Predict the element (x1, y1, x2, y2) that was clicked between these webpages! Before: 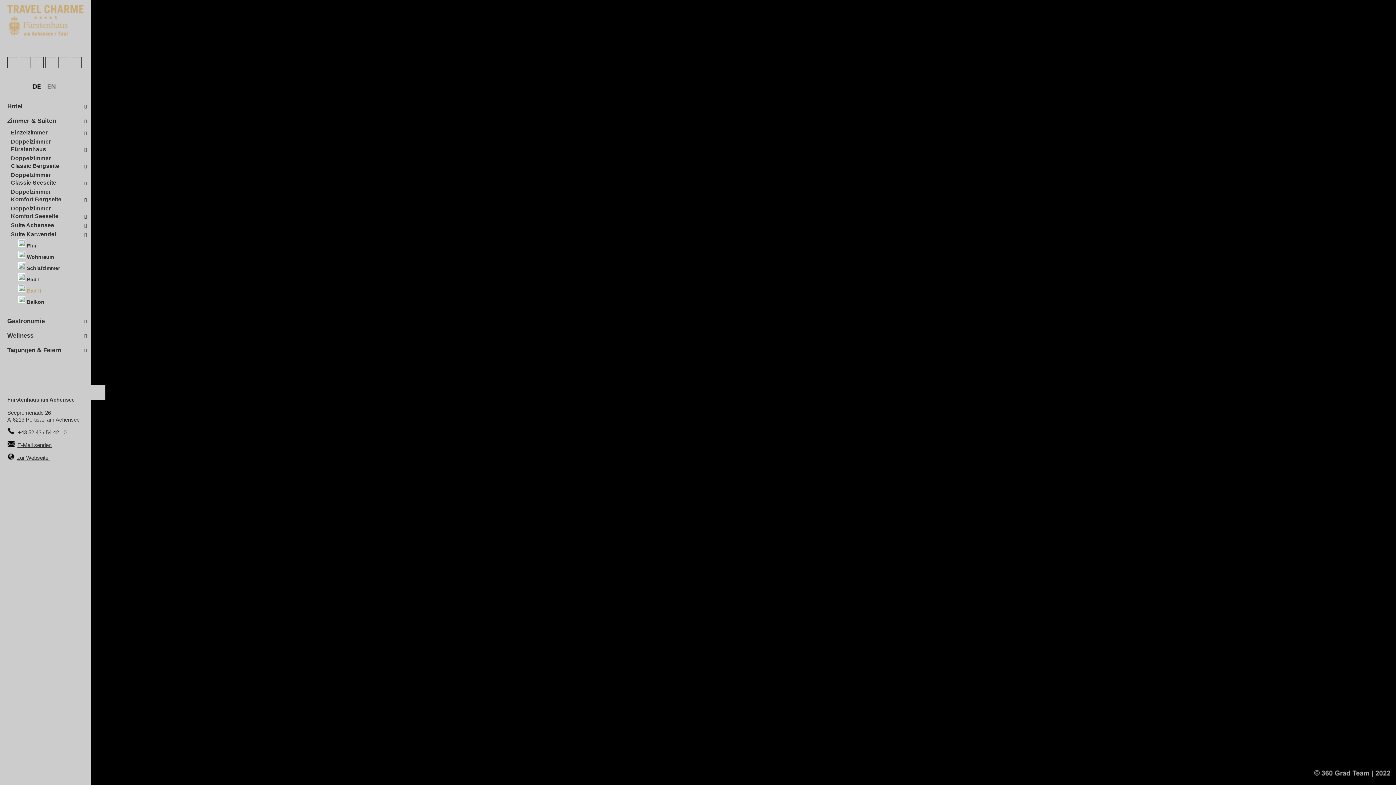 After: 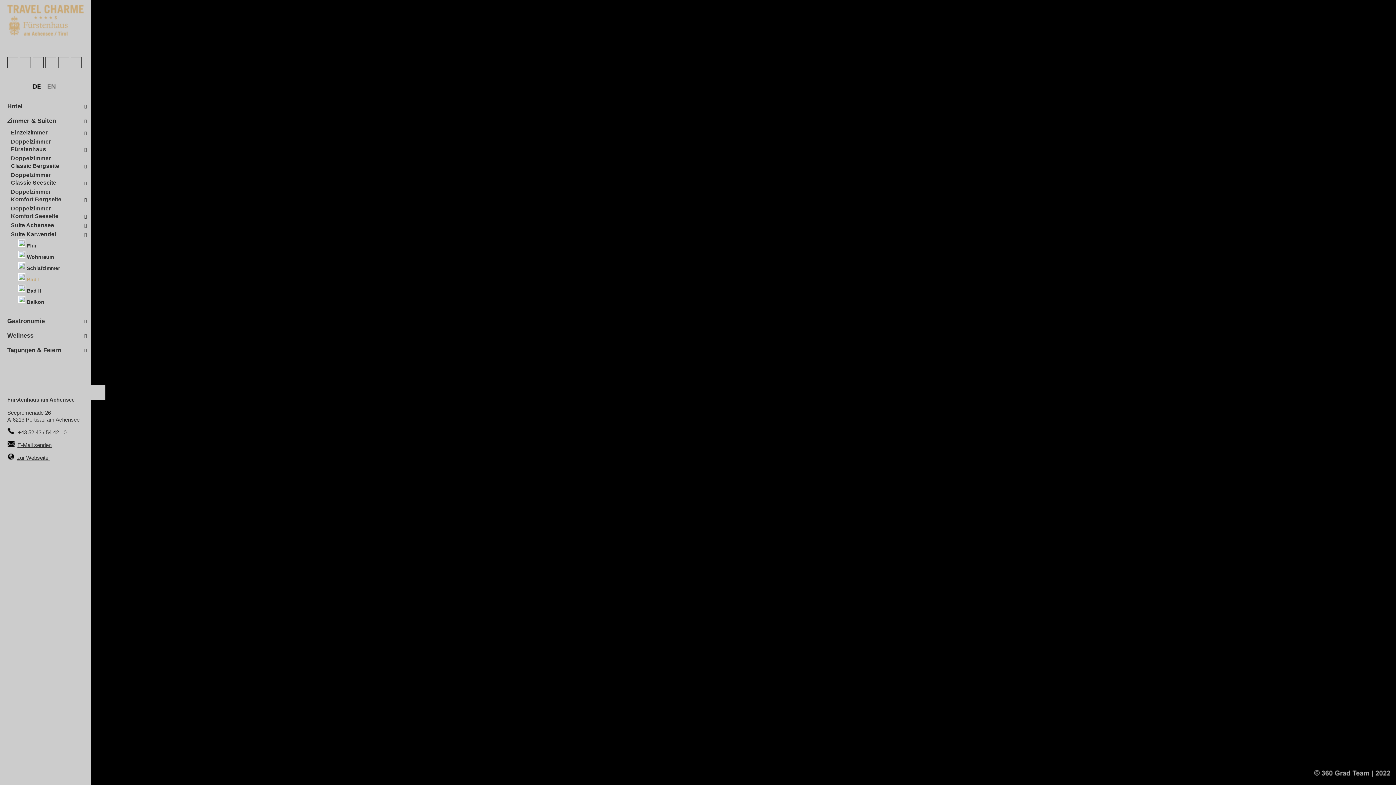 Action: bbox: (18, 272, 80, 284) label:  Bad I